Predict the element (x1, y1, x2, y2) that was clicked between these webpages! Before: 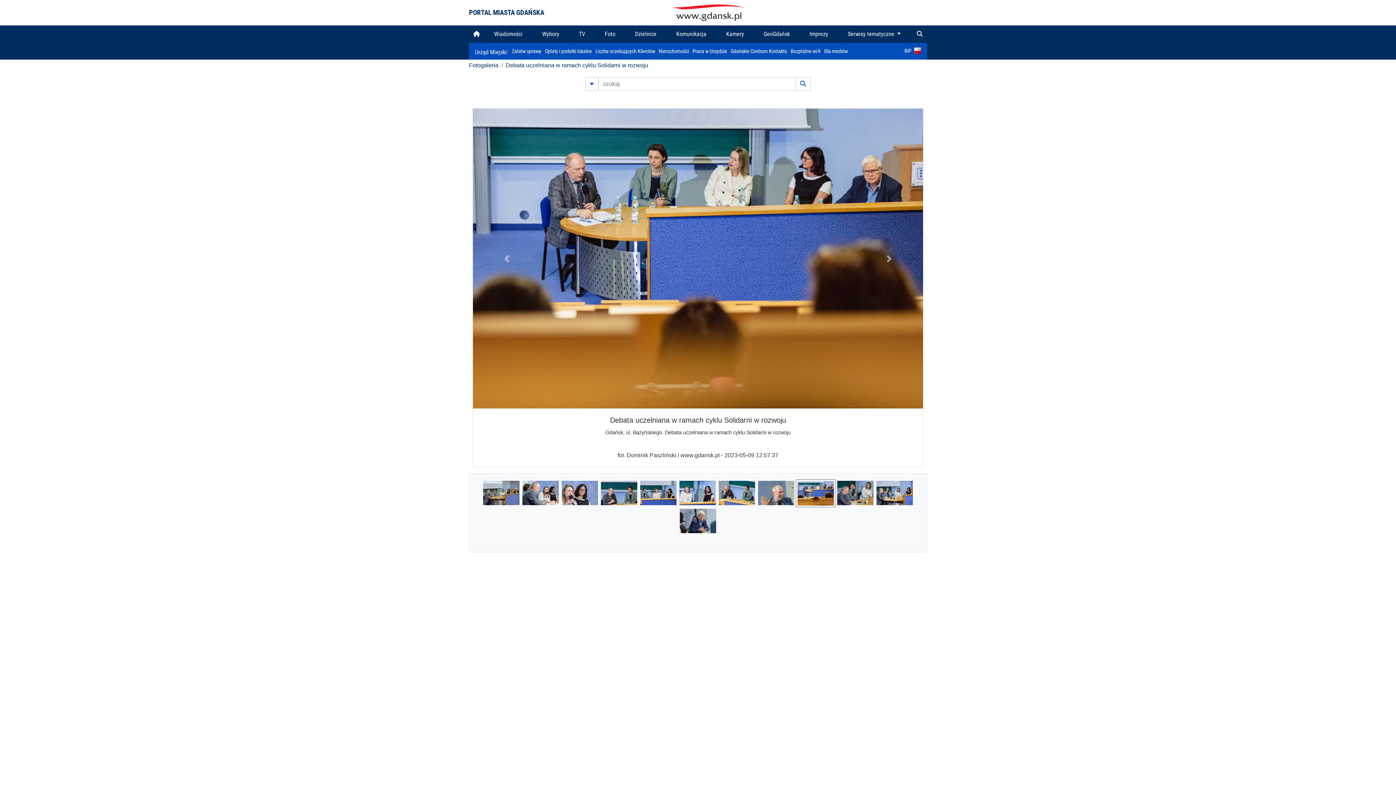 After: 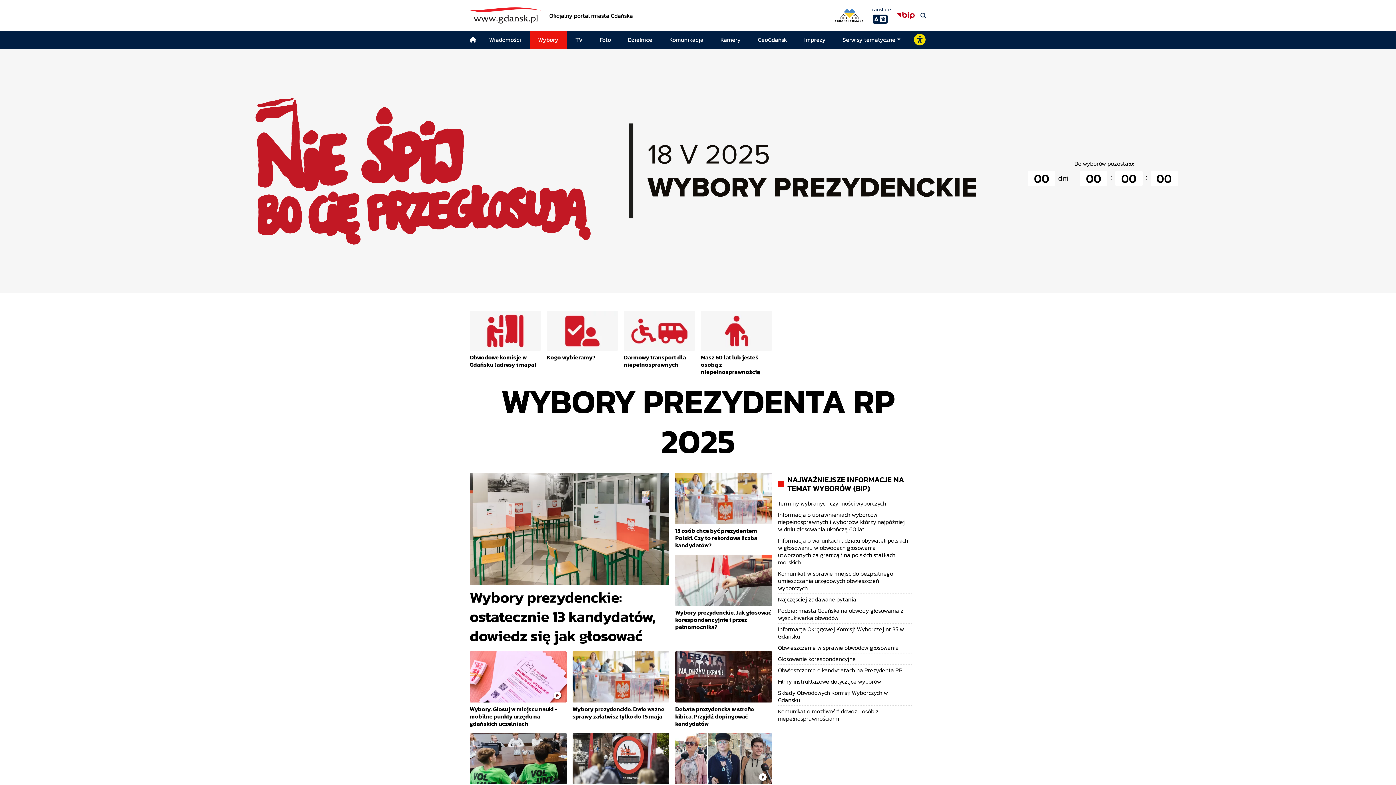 Action: bbox: (532, 25, 569, 42) label: Wybory